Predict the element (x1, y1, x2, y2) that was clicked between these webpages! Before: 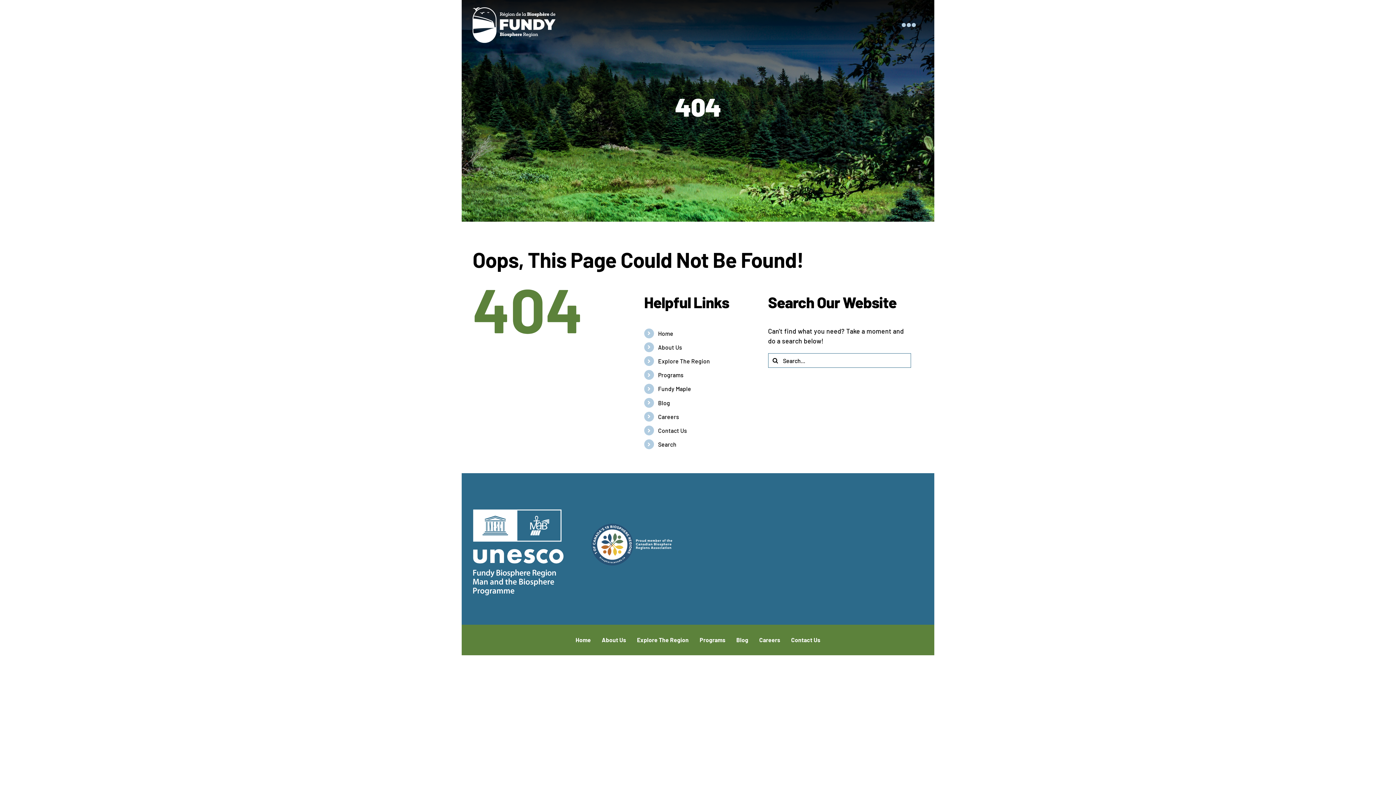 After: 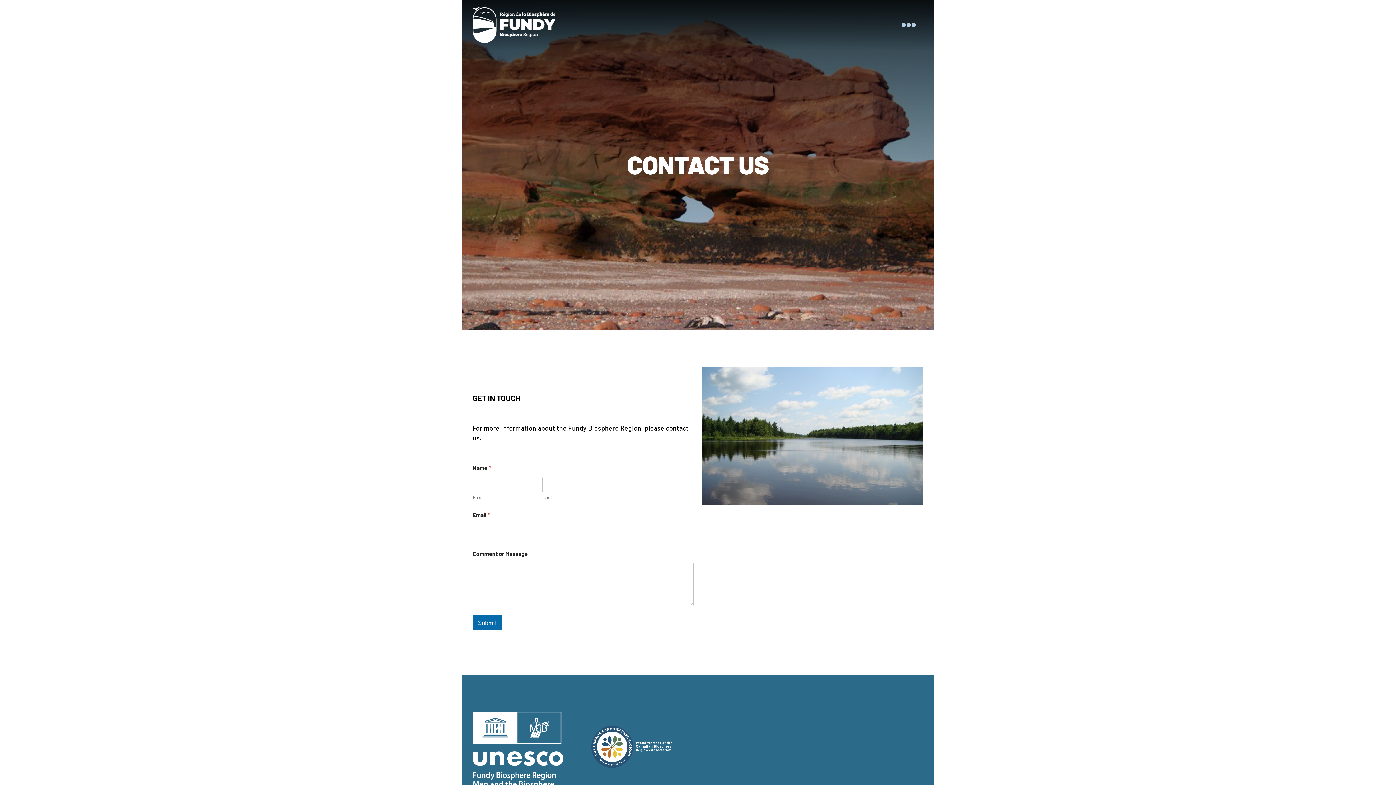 Action: bbox: (658, 427, 687, 434) label: Contact Us